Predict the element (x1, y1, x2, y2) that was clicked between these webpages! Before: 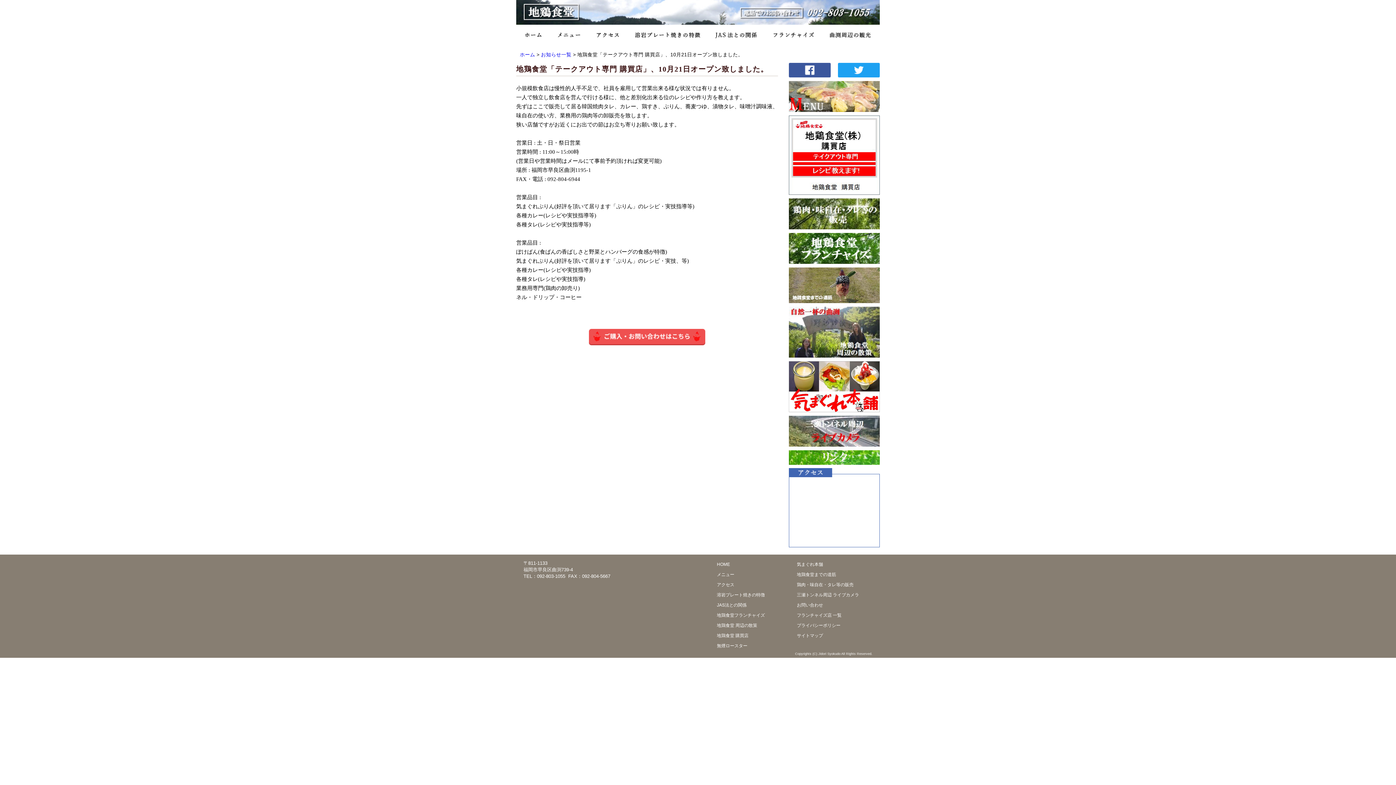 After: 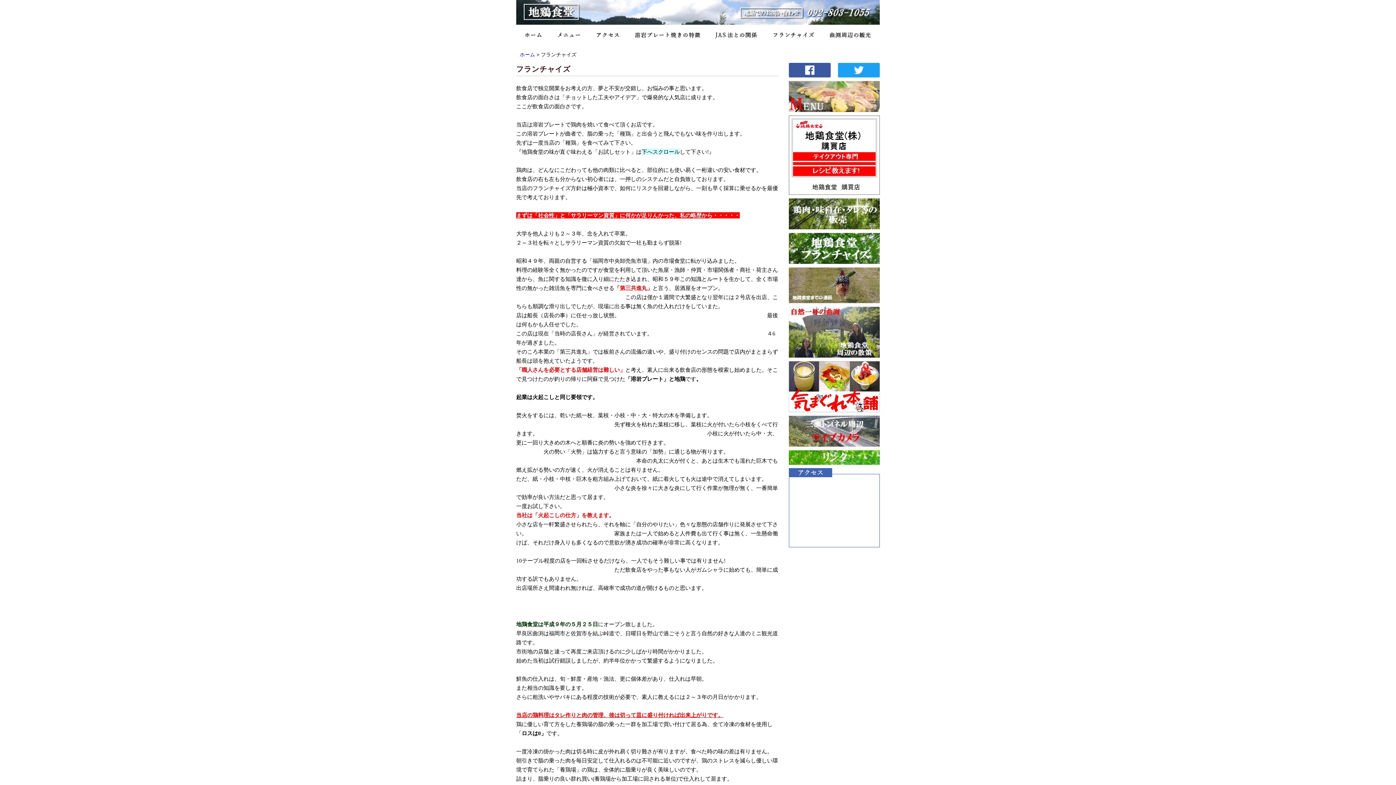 Action: label: 地鶏食堂フランチャイズ bbox: (717, 612, 765, 618)